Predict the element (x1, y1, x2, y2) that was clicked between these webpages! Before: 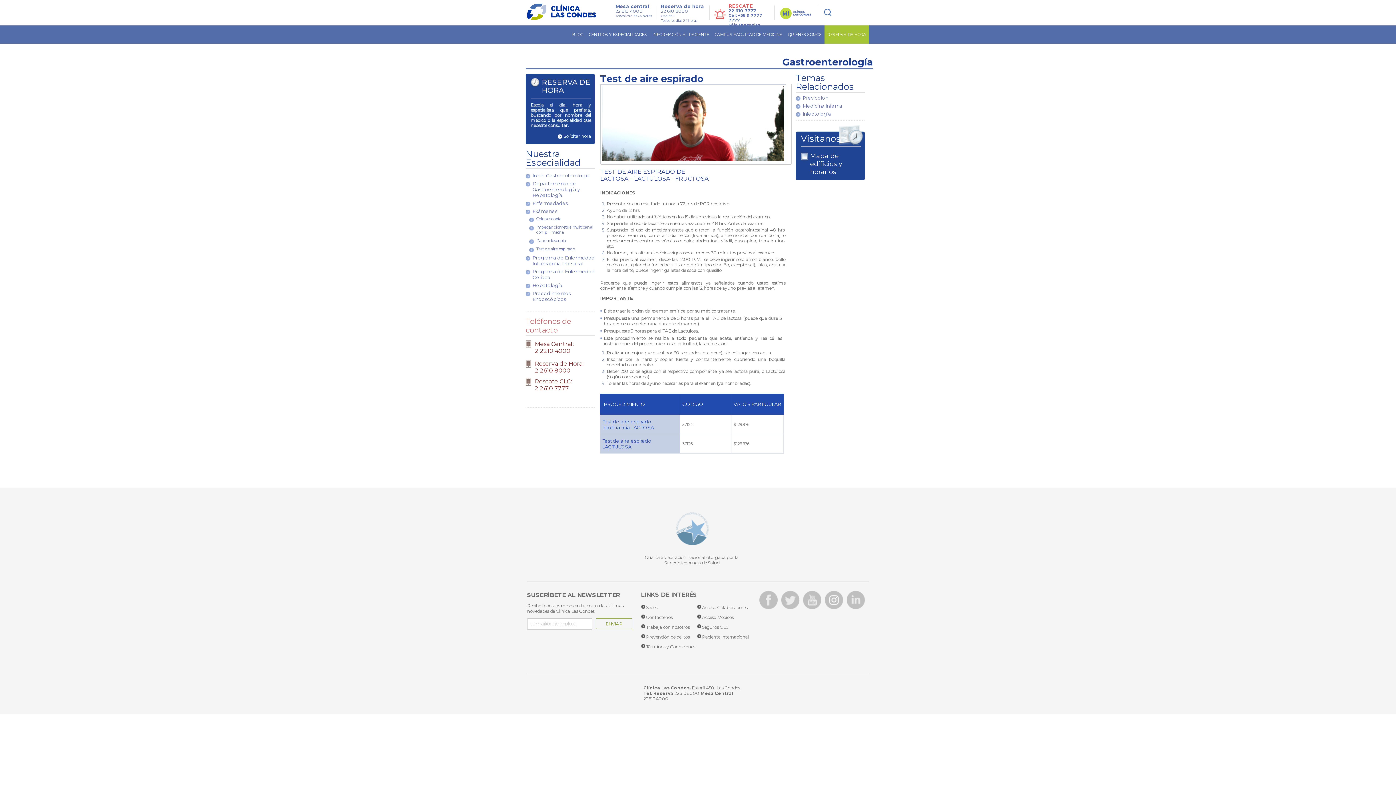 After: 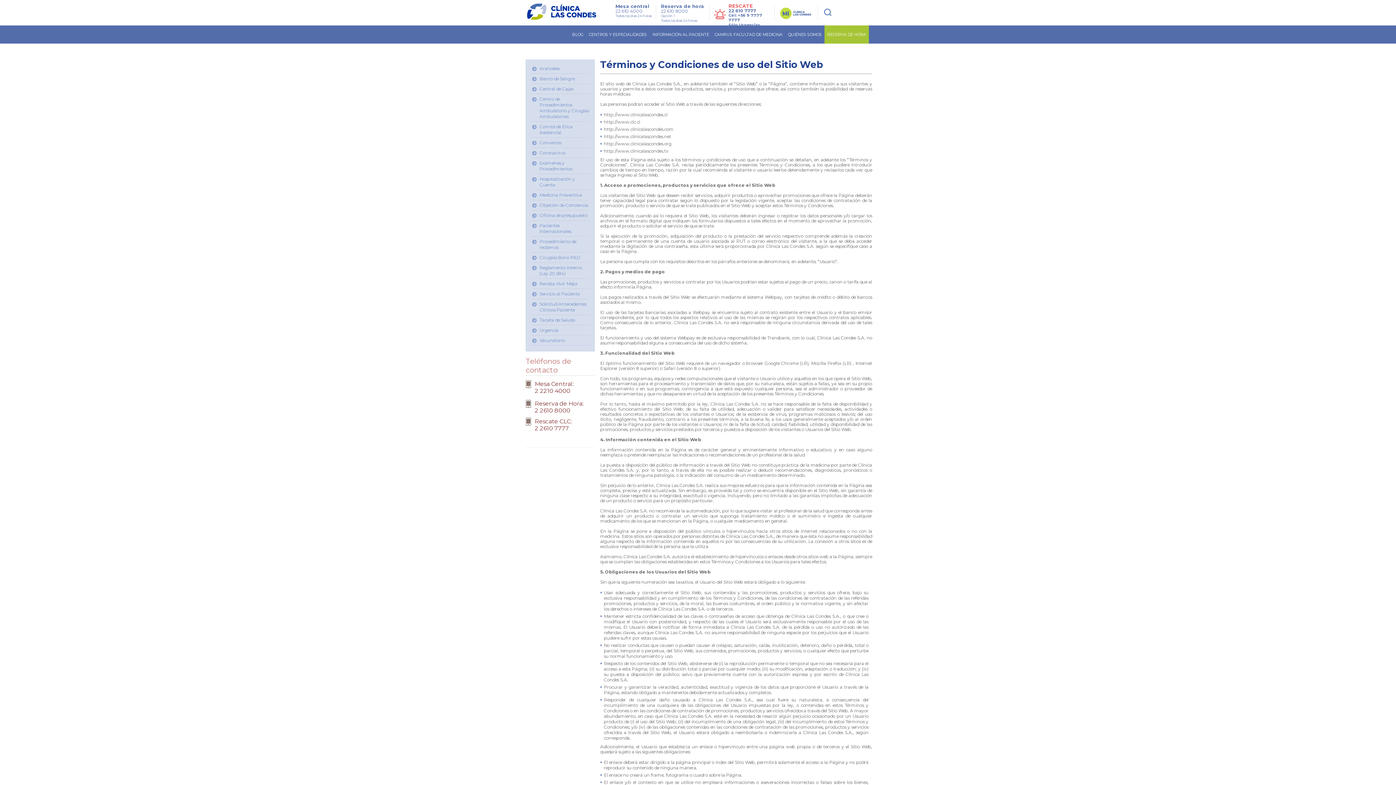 Action: bbox: (646, 644, 695, 649) label: Términos y Condiciones